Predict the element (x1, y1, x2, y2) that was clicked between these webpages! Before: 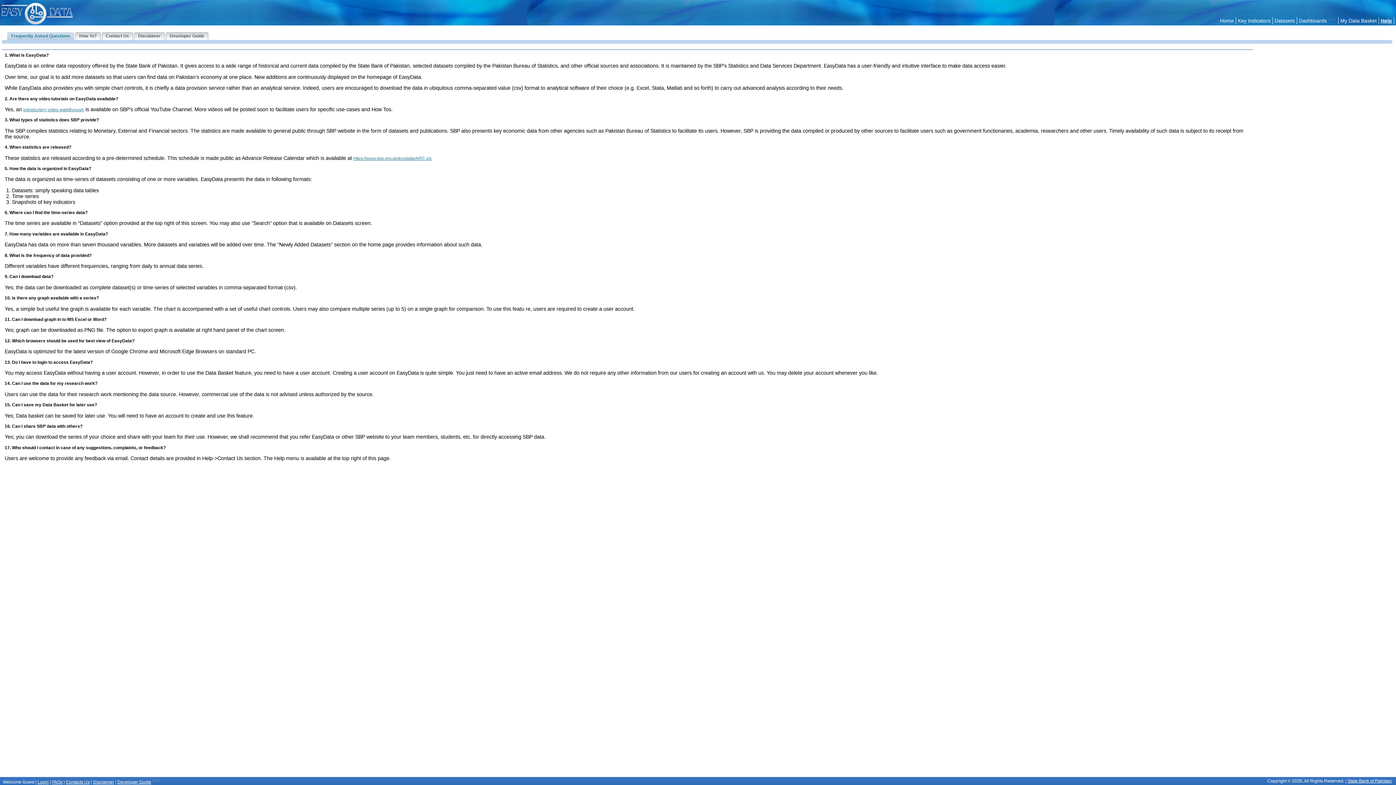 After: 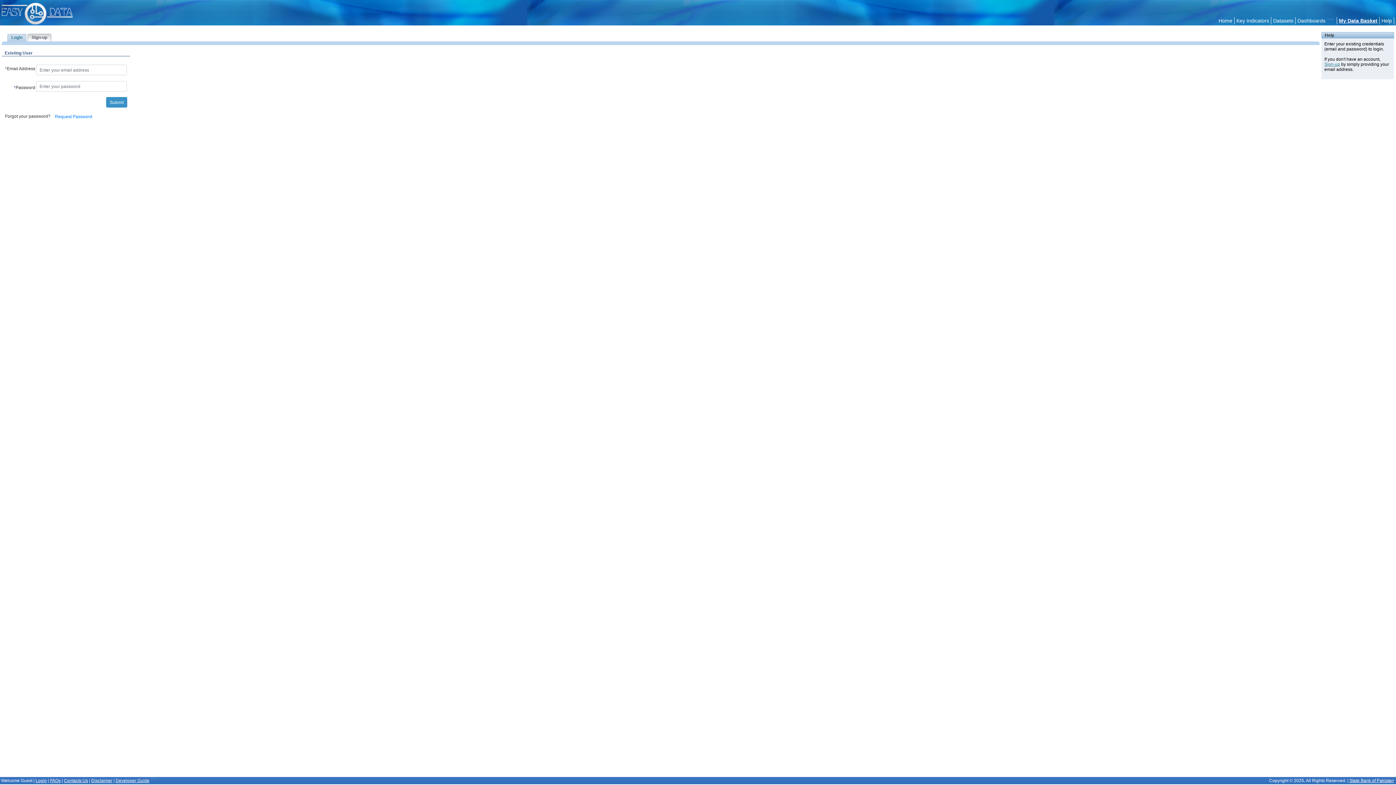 Action: bbox: (37, 780, 48, 785) label: Login